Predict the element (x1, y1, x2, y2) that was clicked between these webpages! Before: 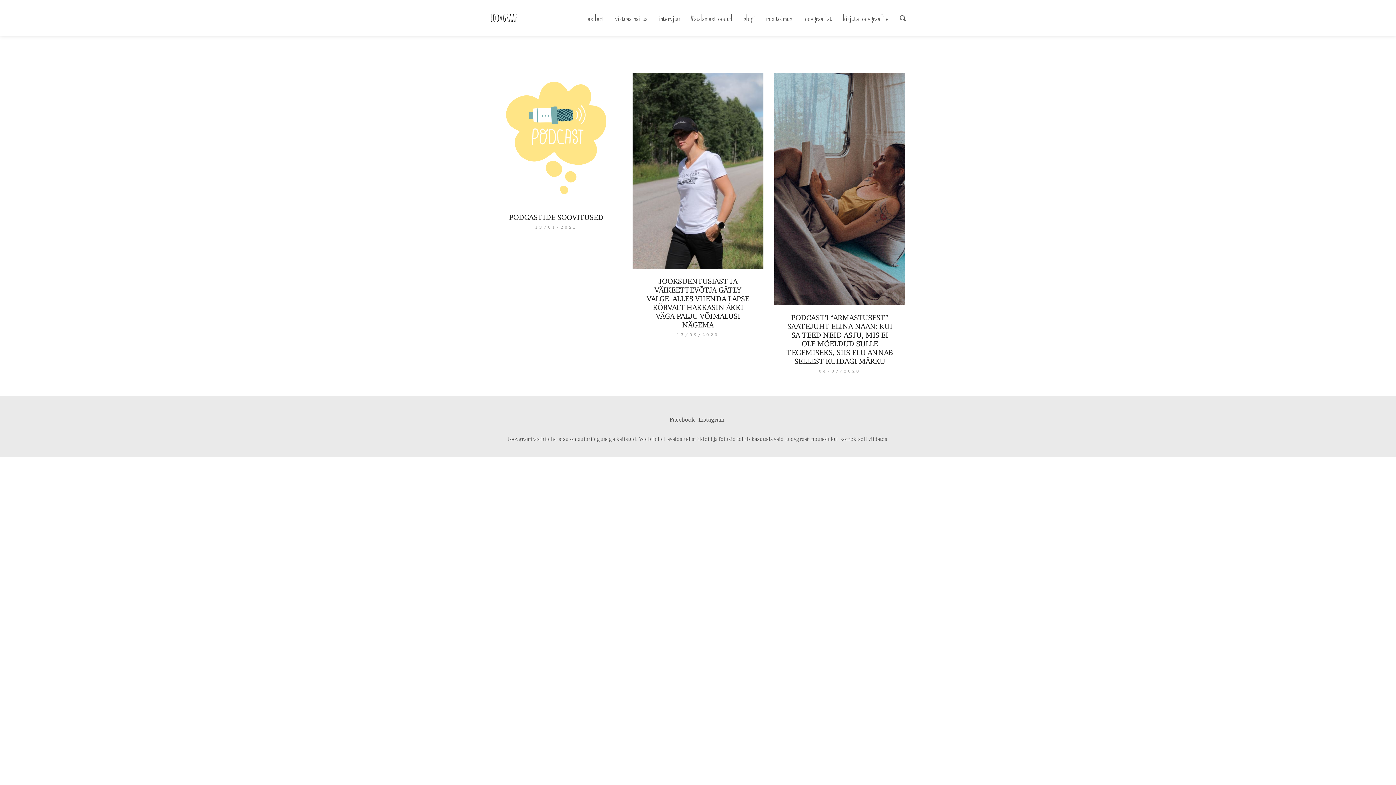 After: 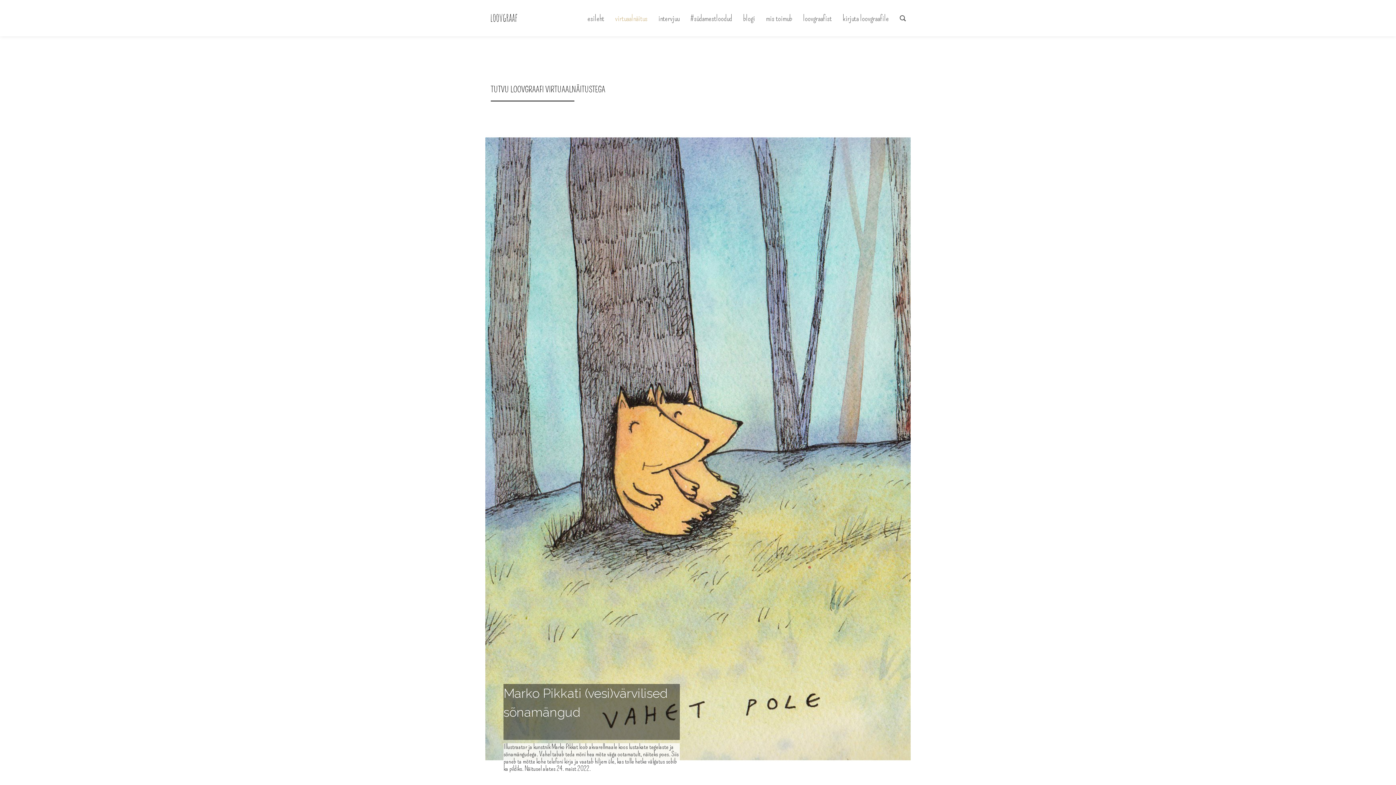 Action: label: virtuaalnäitus bbox: (615, 13, 647, 22)